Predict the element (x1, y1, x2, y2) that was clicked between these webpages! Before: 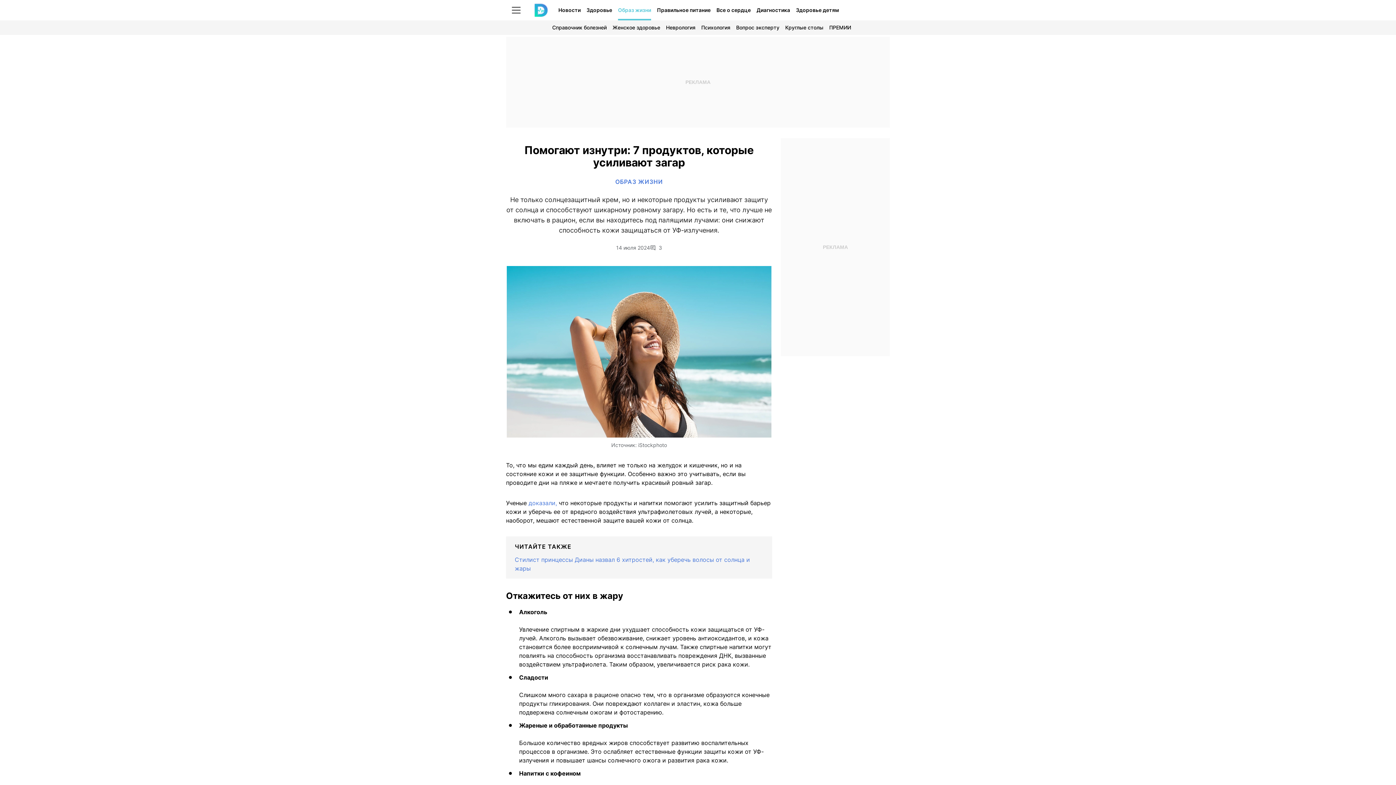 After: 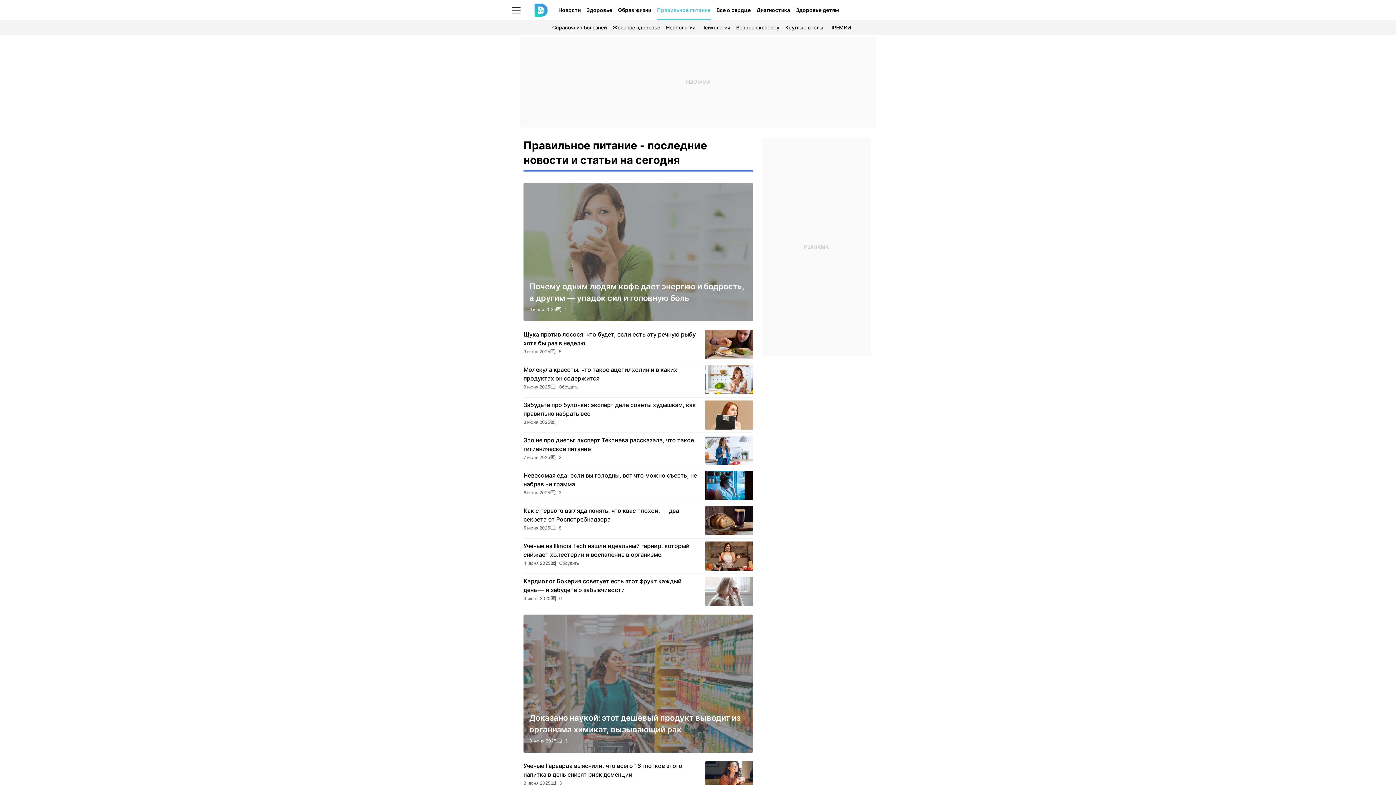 Action: label: Правильное питание bbox: (654, 0, 713, 20)